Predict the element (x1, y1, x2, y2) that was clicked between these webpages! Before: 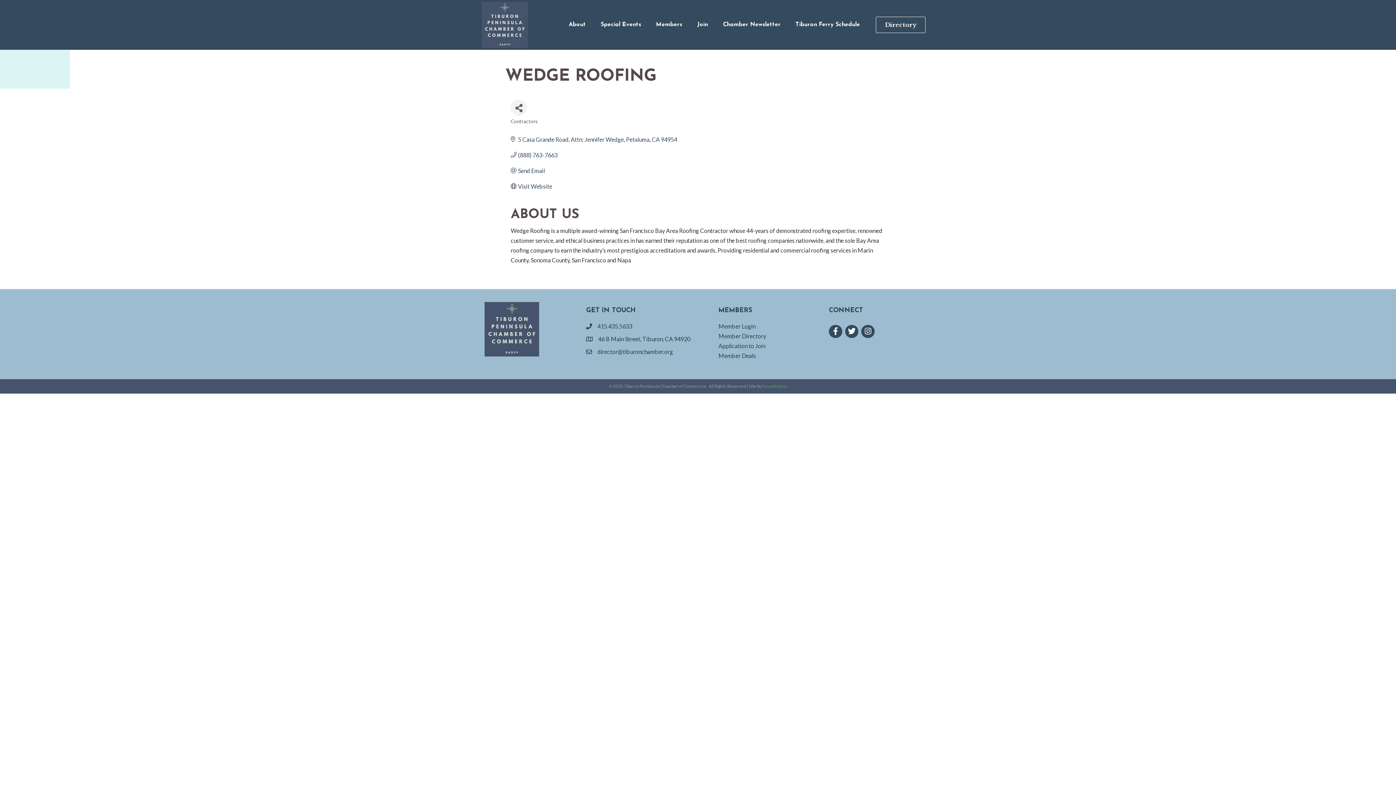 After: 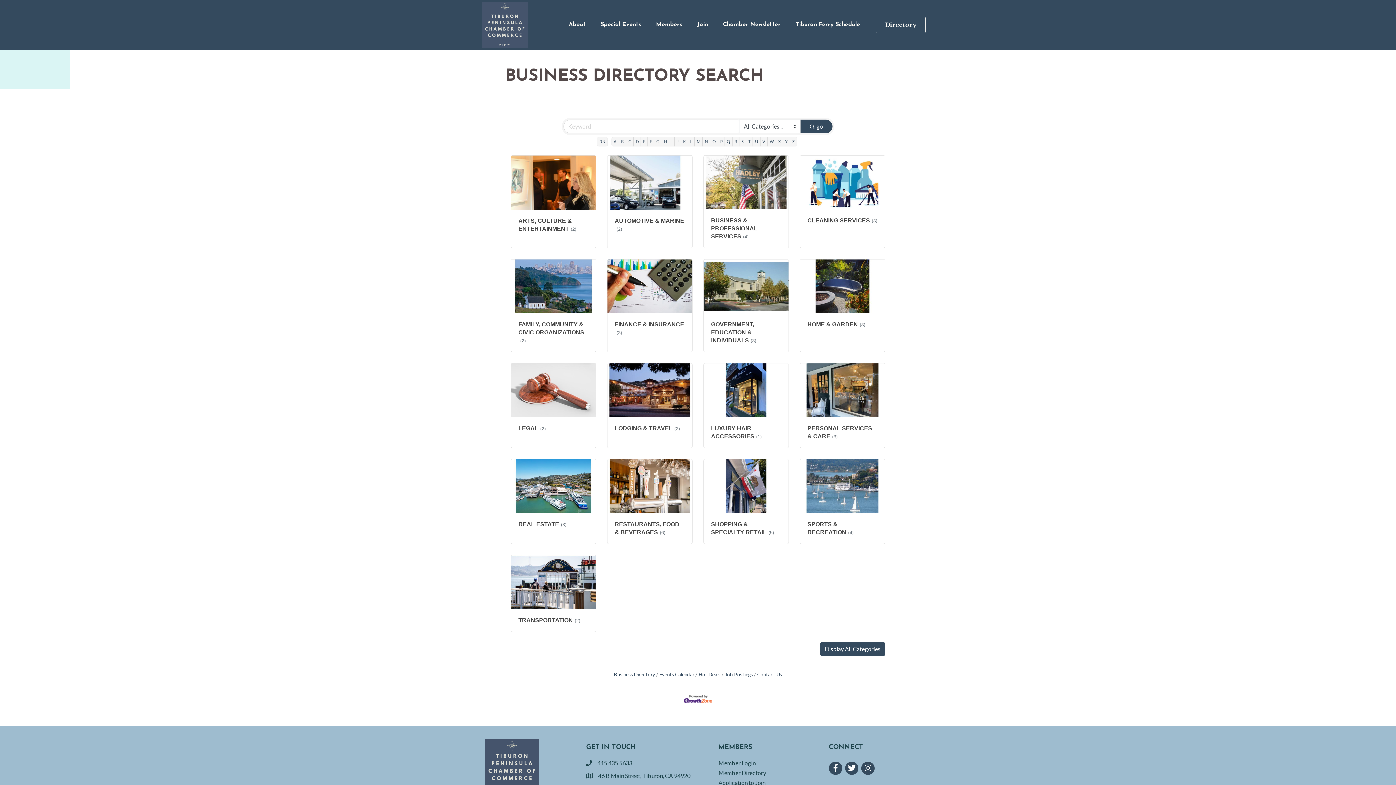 Action: bbox: (718, 332, 766, 339) label: Member Directory